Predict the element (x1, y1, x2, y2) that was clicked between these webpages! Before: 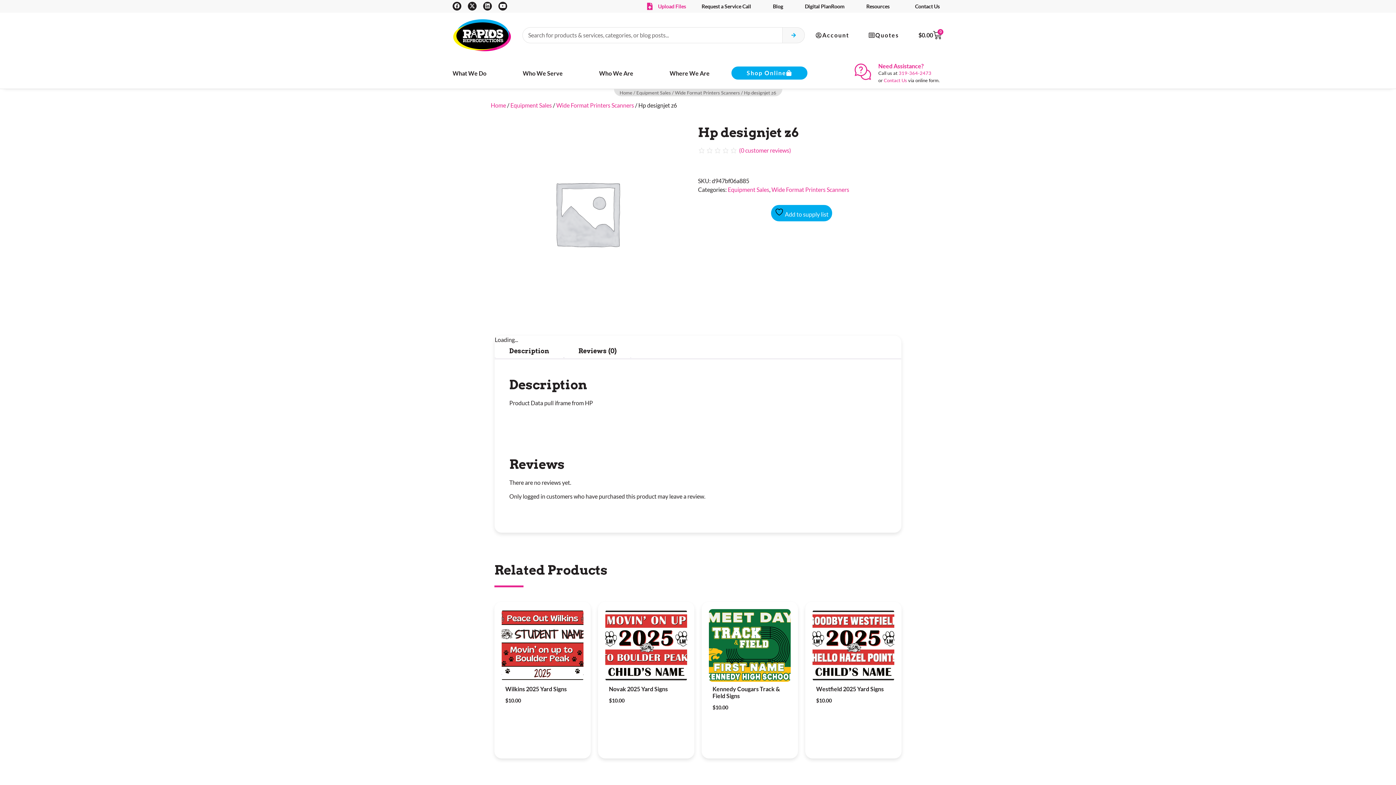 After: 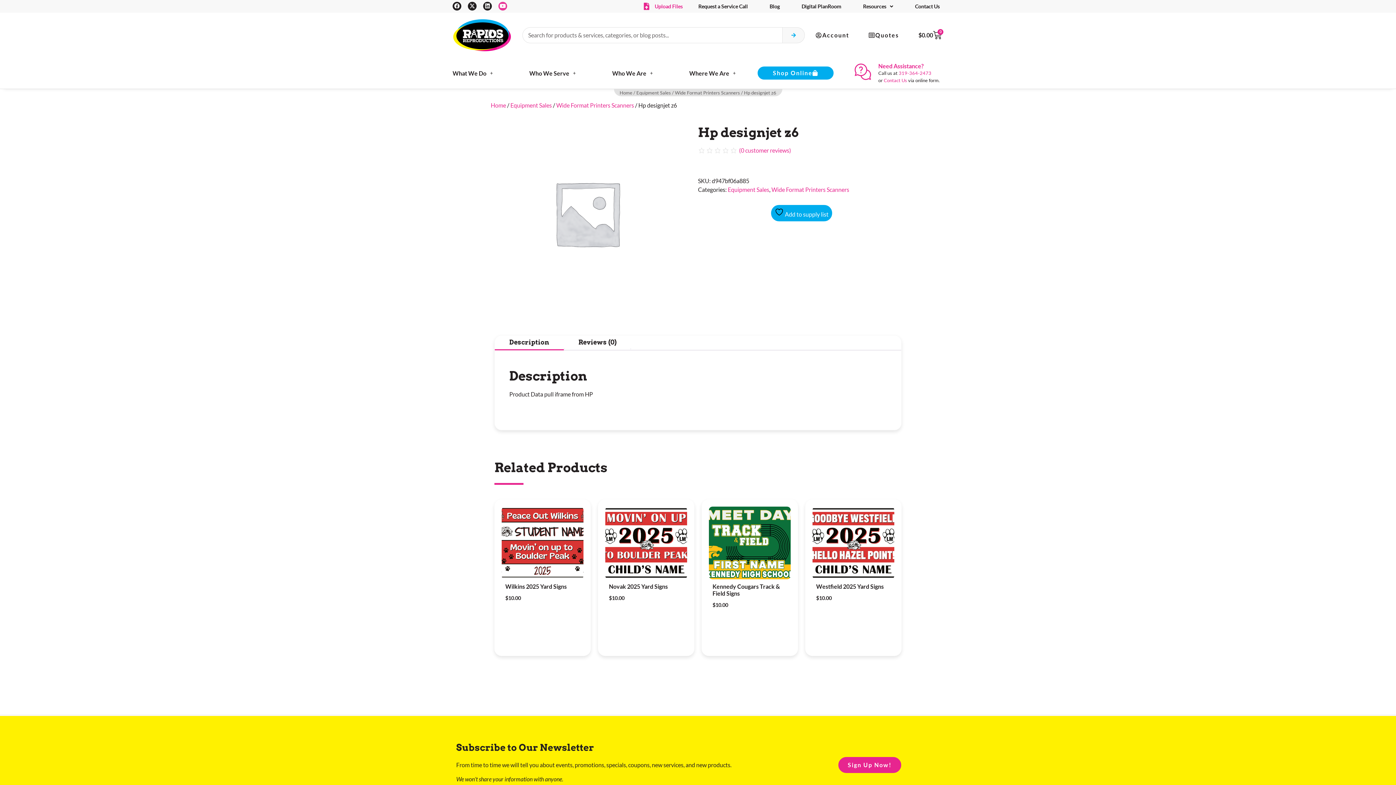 Action: bbox: (498, 1, 507, 10) label: Youtube